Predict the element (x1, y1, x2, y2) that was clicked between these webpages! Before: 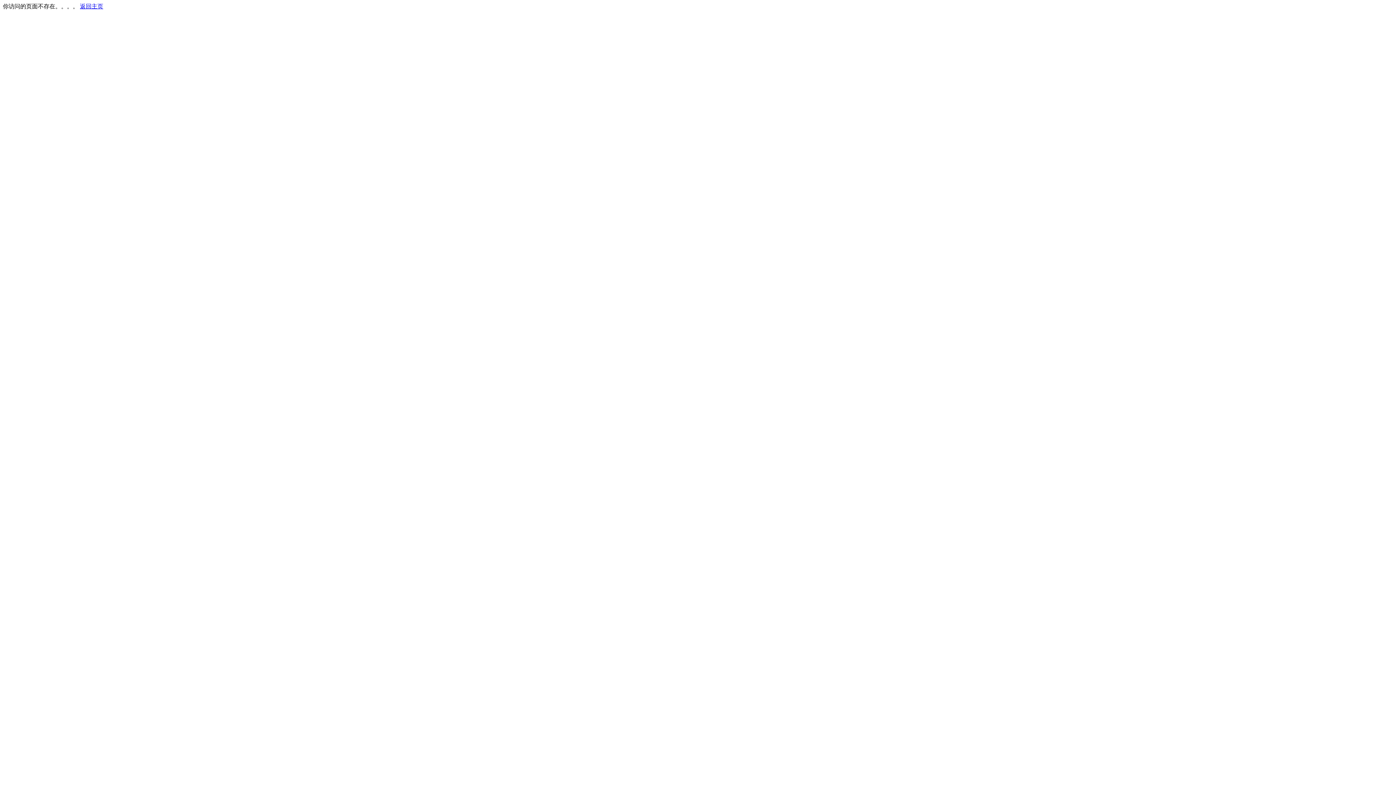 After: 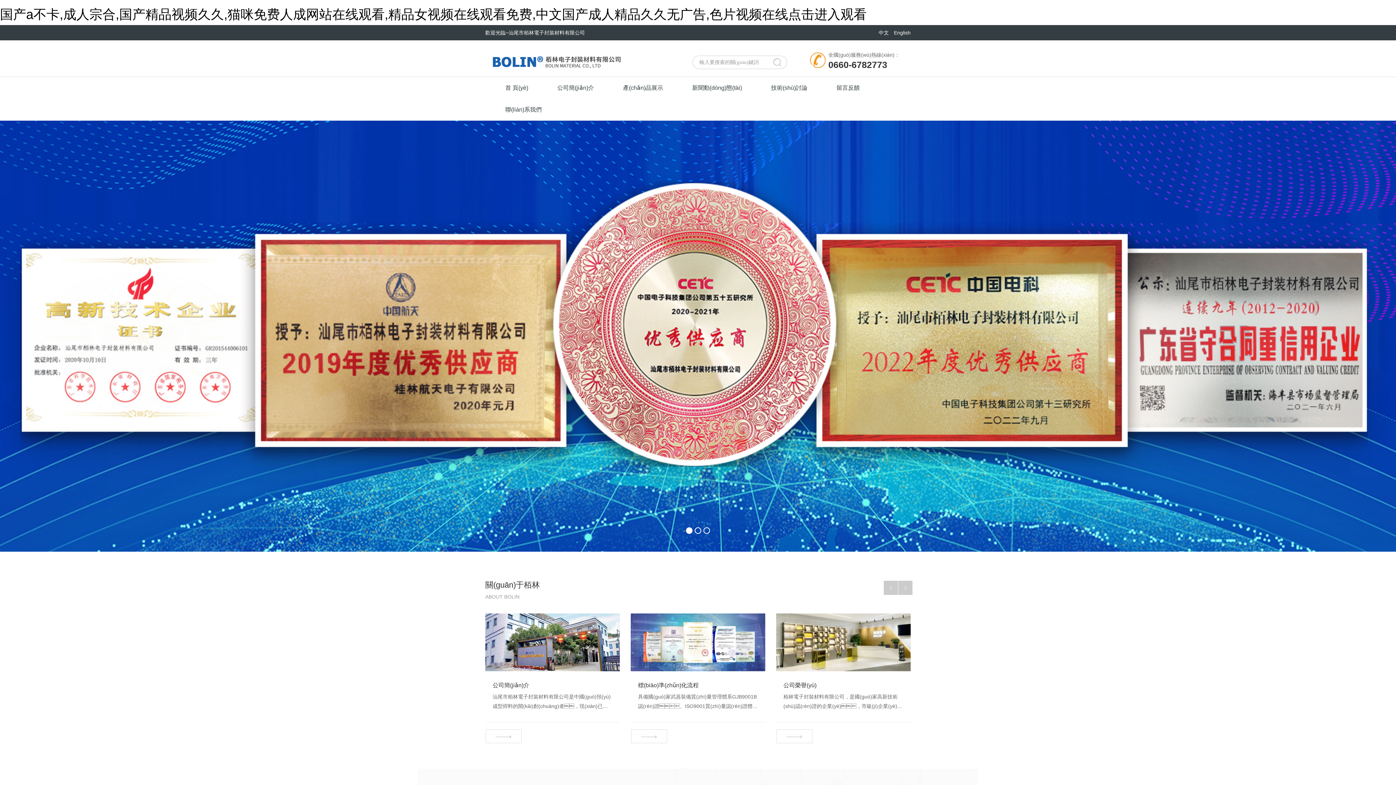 Action: label: 返回主页 bbox: (80, 3, 103, 9)